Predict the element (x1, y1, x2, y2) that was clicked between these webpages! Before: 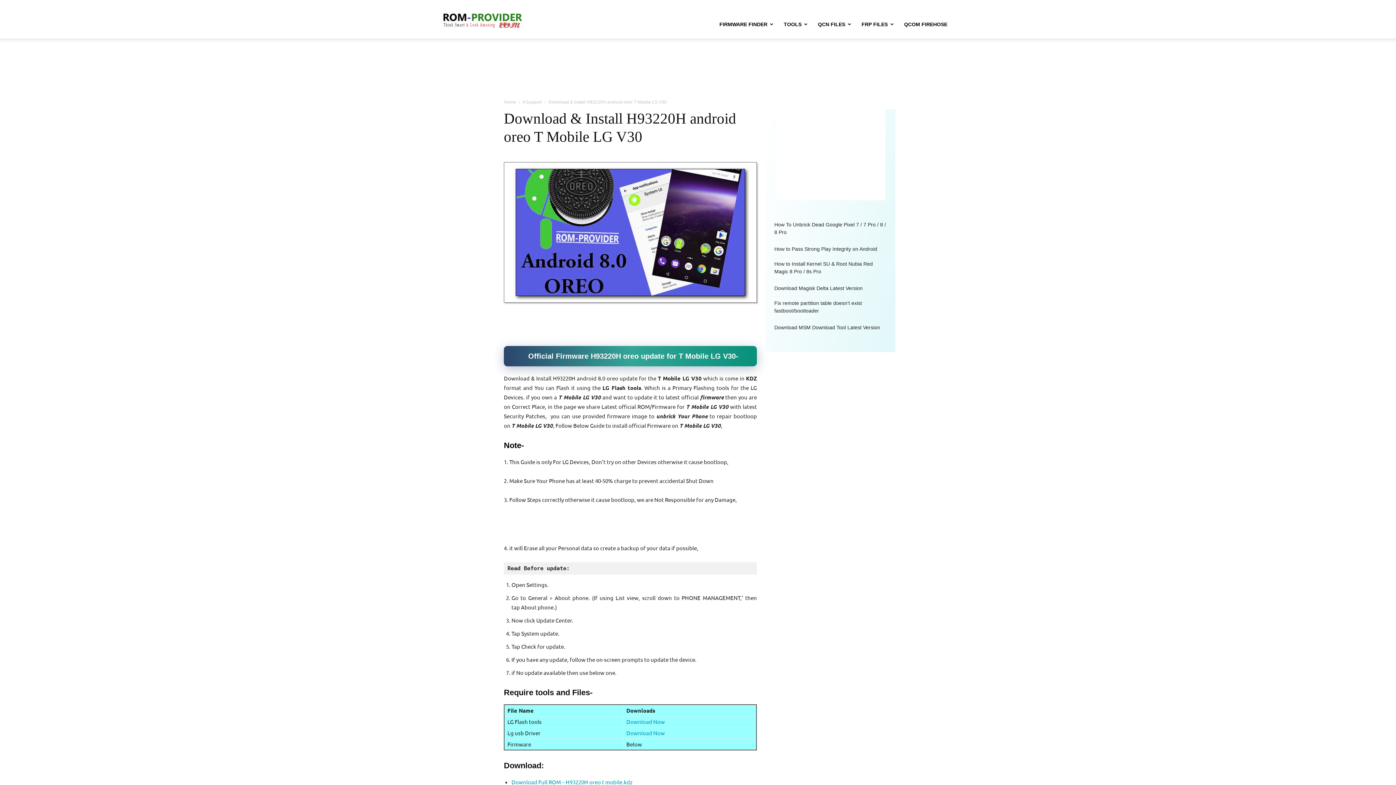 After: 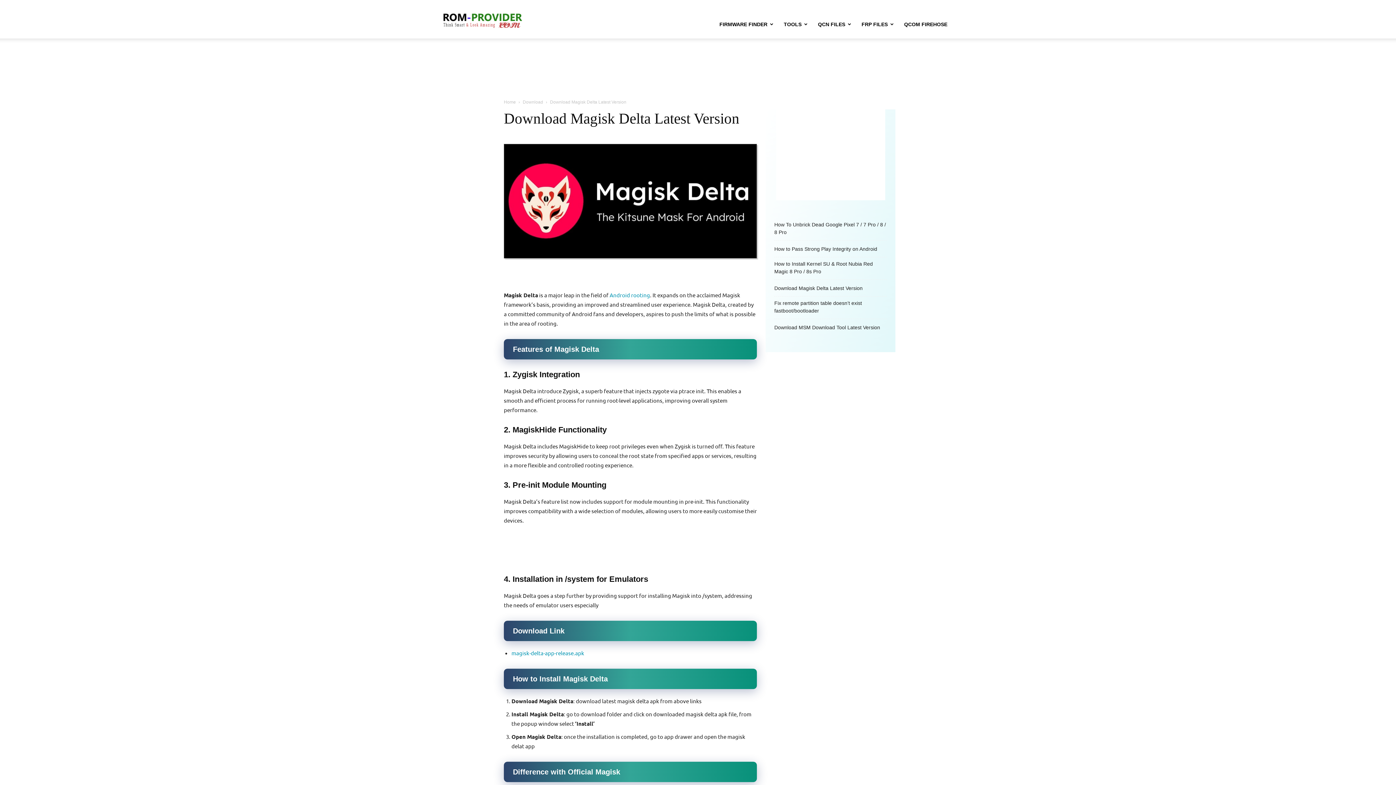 Action: label: Download Magisk Delta Latest Version bbox: (774, 284, 862, 292)